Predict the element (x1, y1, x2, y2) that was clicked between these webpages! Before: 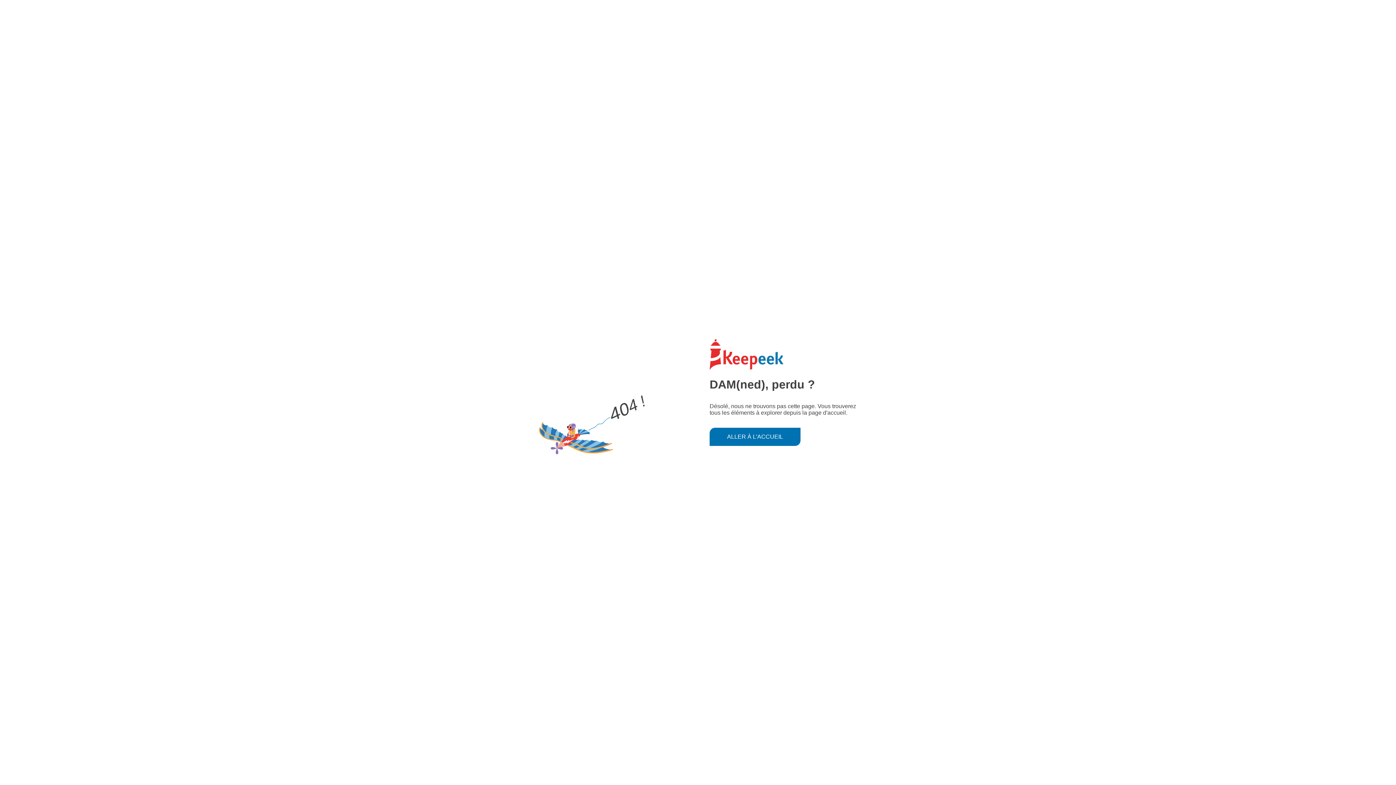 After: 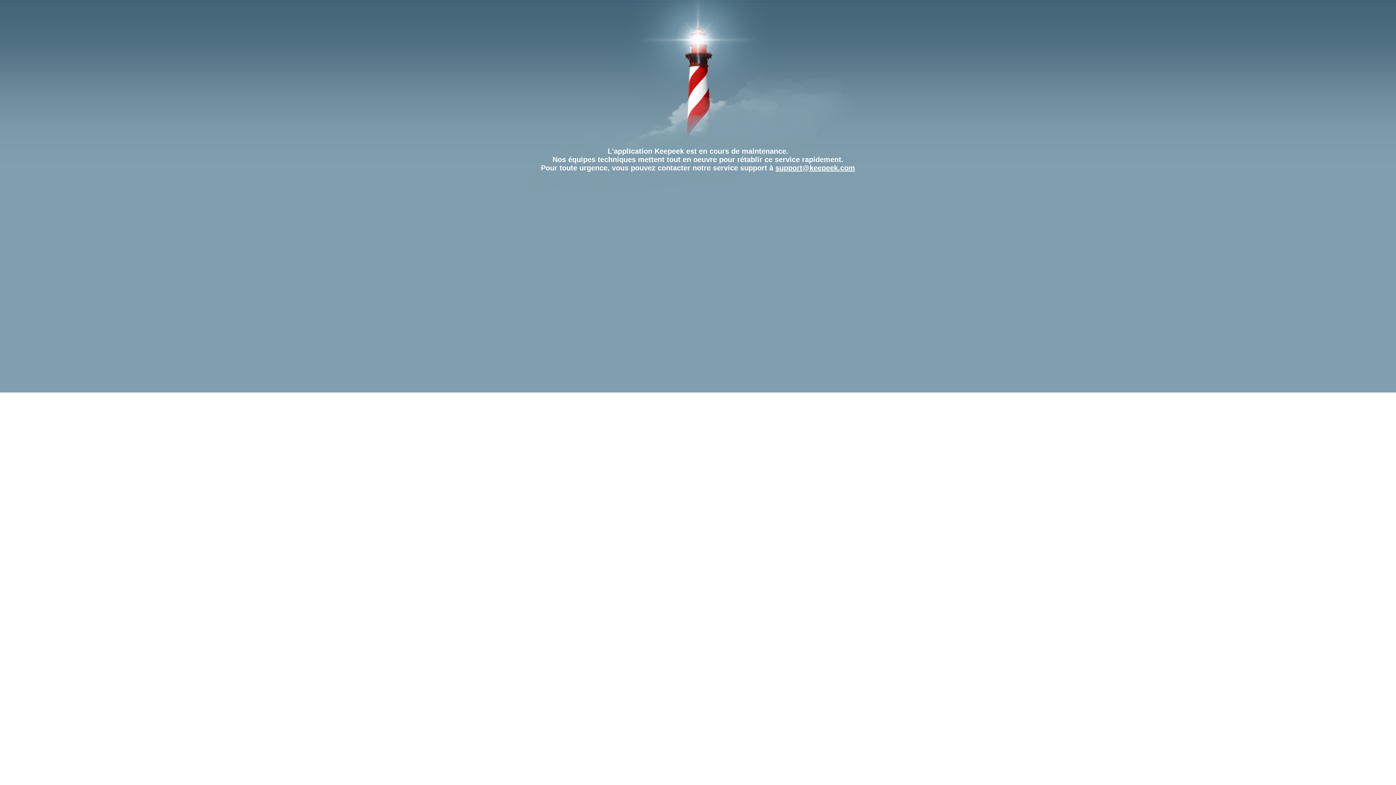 Action: bbox: (709, 427, 800, 446) label: ALLER À L'ACCUEIL